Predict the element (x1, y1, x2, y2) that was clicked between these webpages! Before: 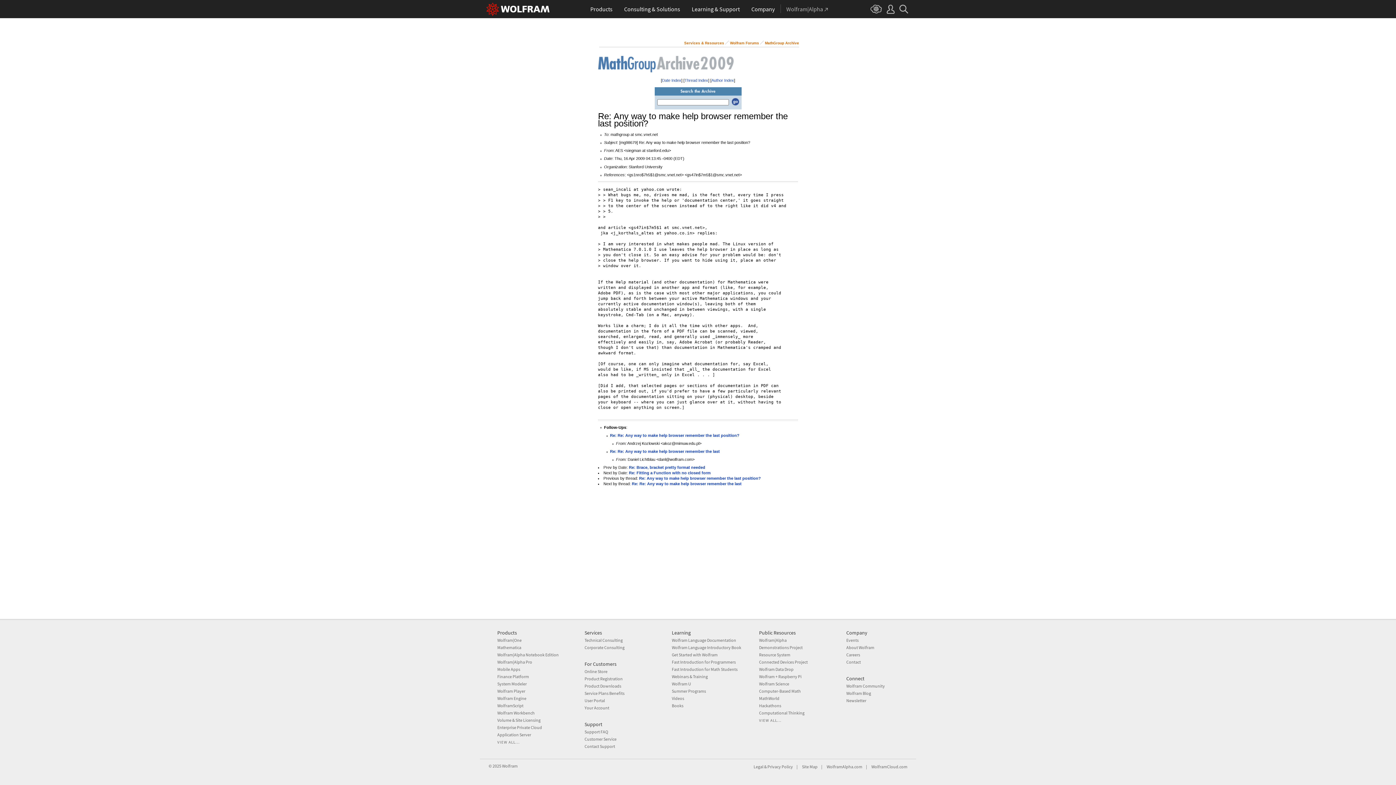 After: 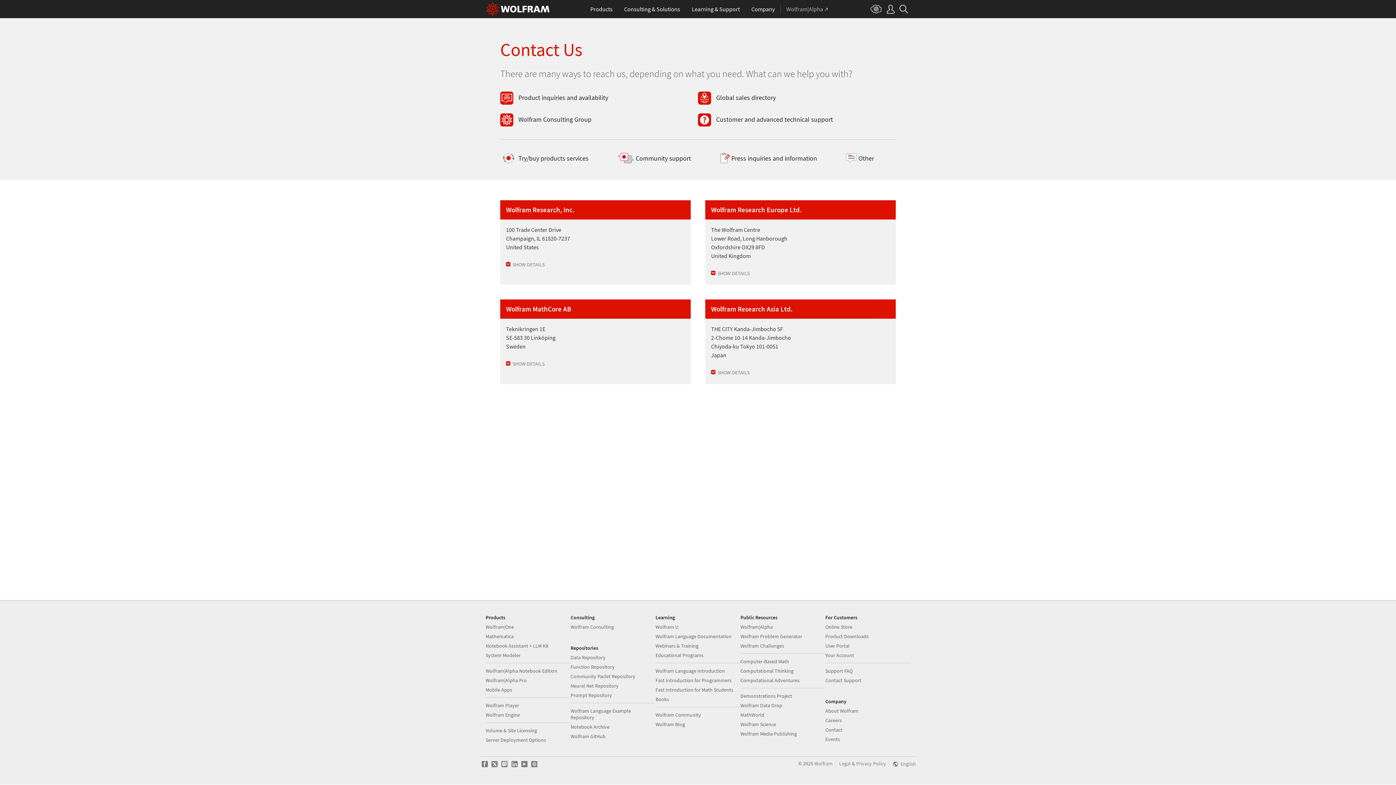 Action: label: Contact bbox: (846, 659, 861, 665)